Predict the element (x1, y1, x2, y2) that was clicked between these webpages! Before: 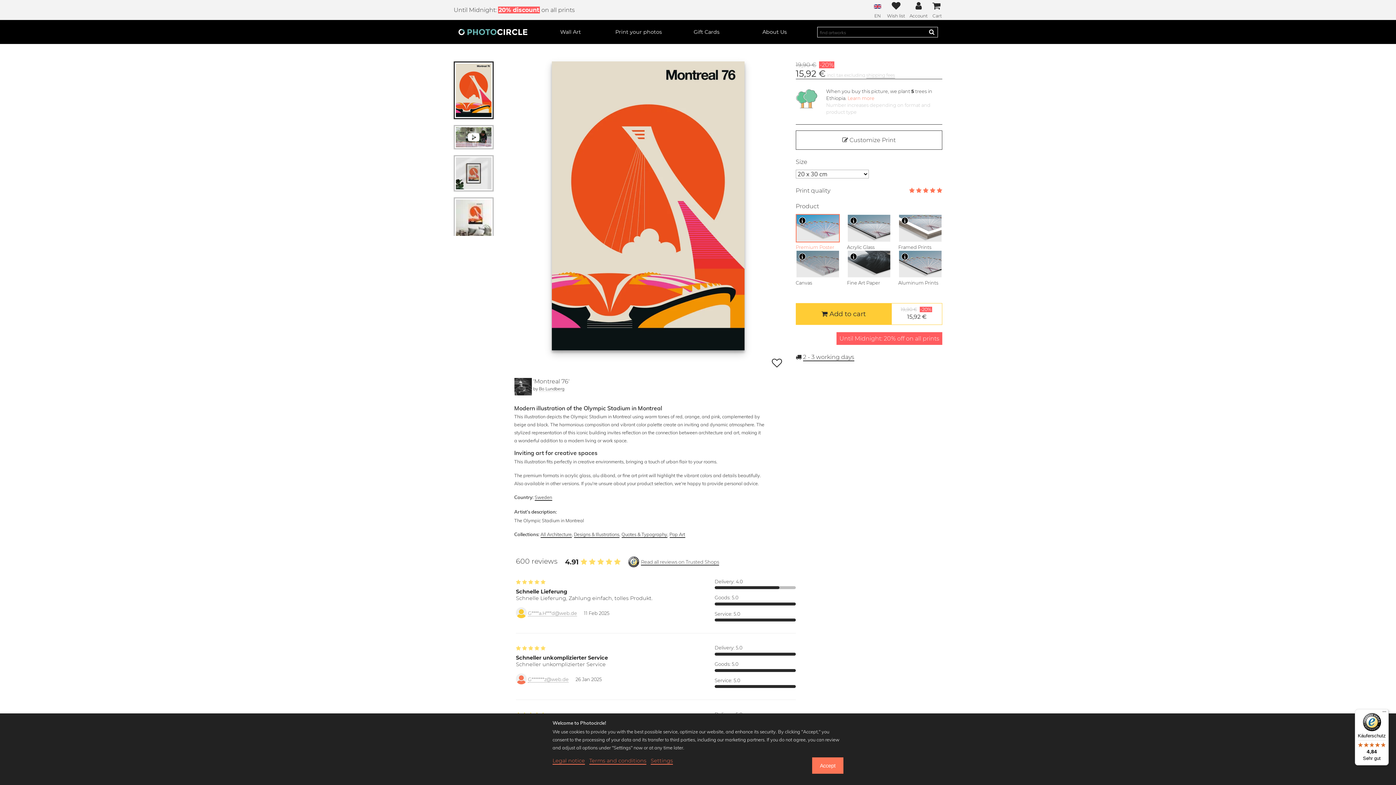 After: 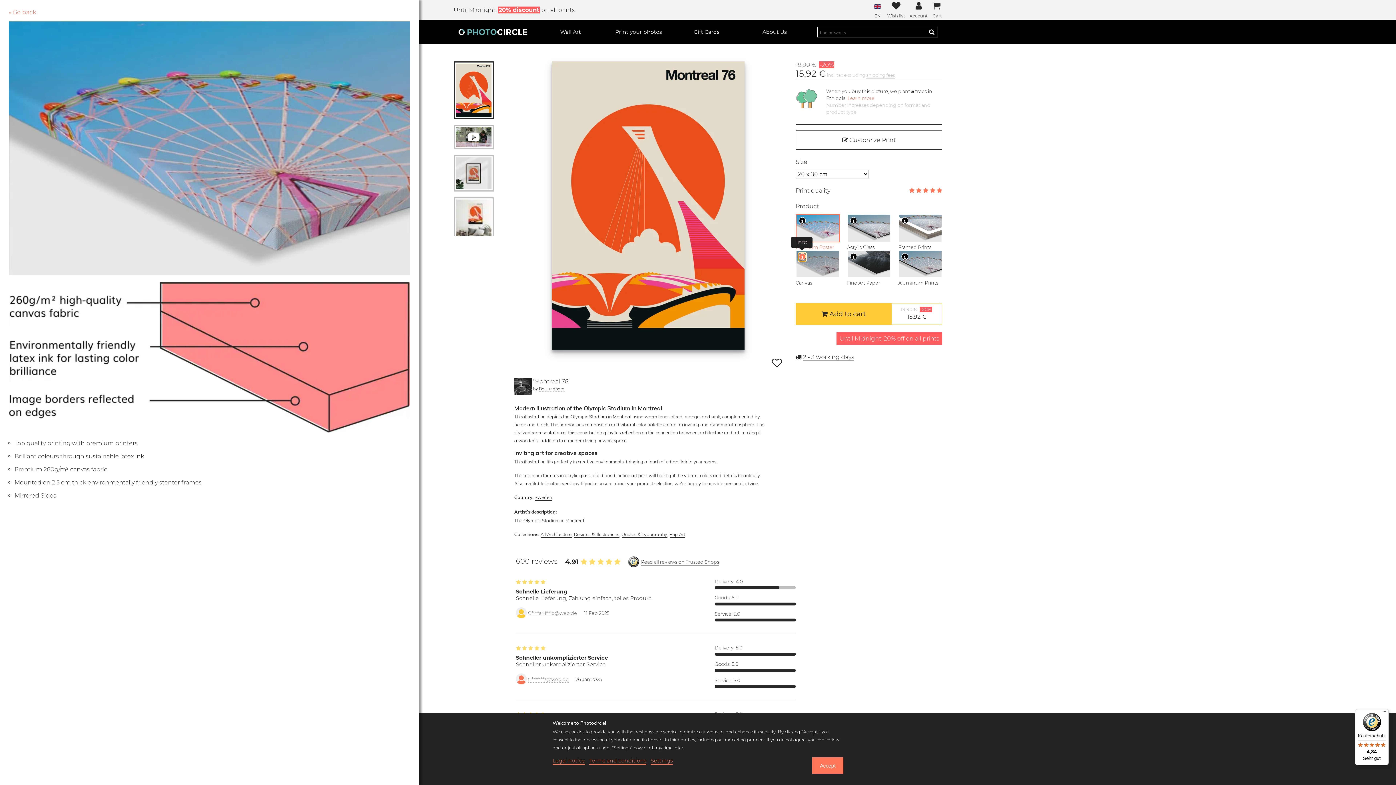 Action: bbox: (798, 252, 806, 260) label: Info